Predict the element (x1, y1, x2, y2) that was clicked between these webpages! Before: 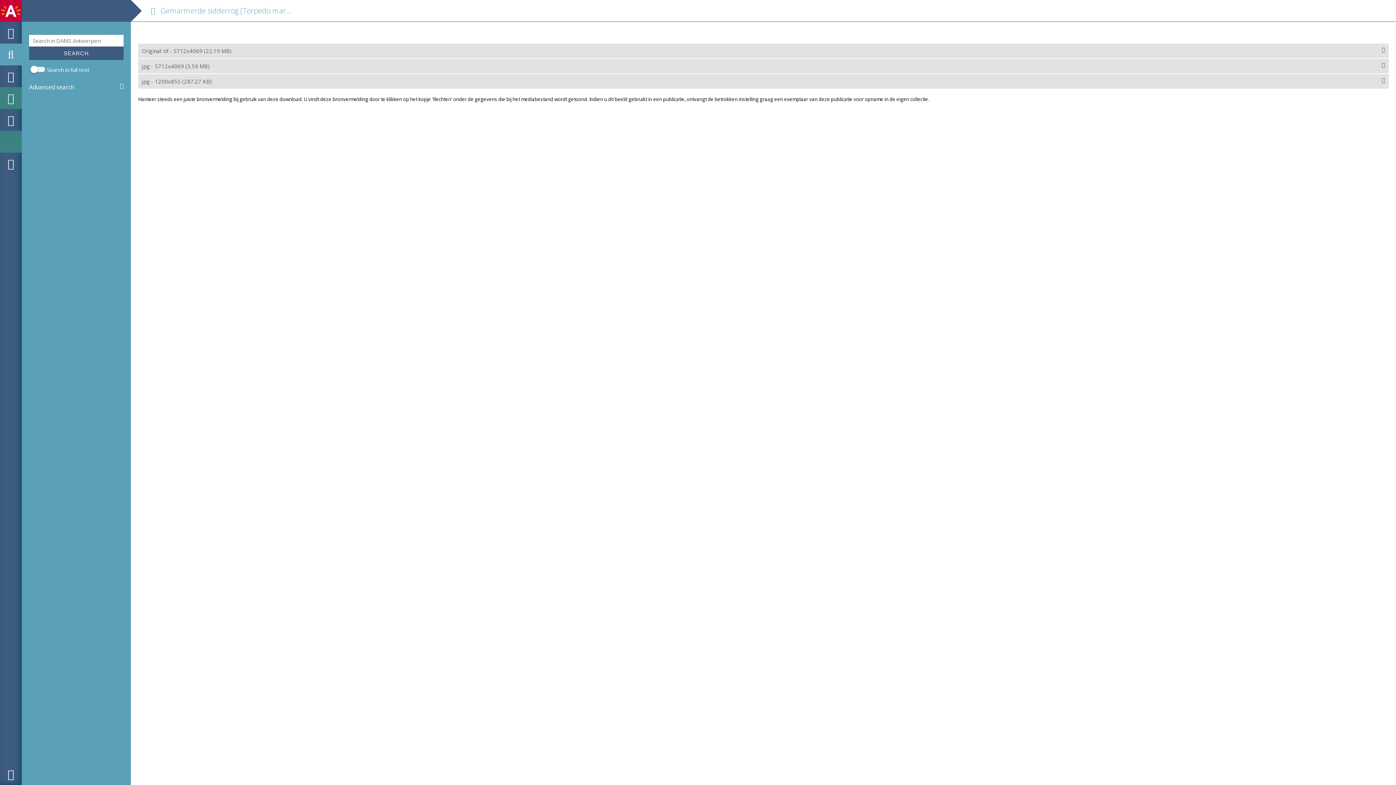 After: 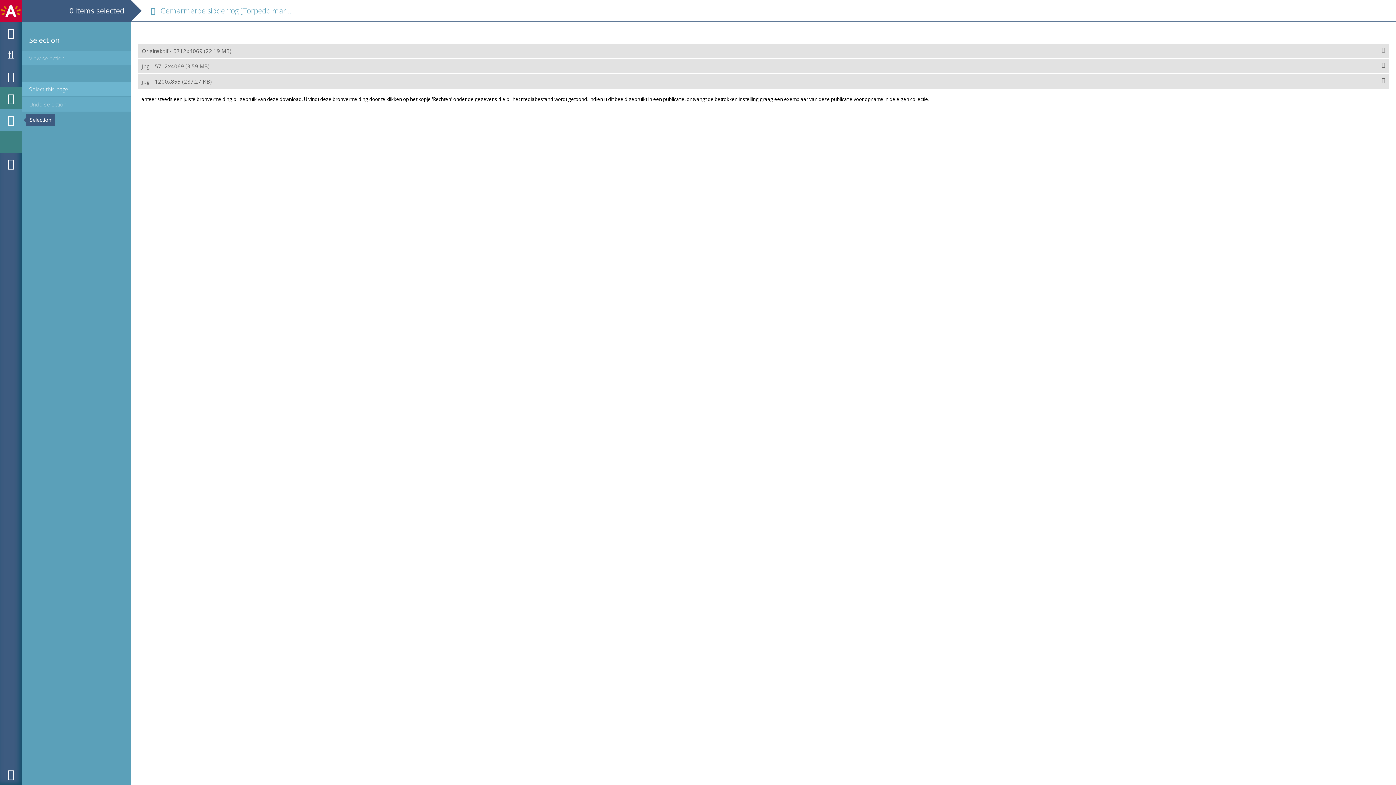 Action: bbox: (0, 109, 21, 130)